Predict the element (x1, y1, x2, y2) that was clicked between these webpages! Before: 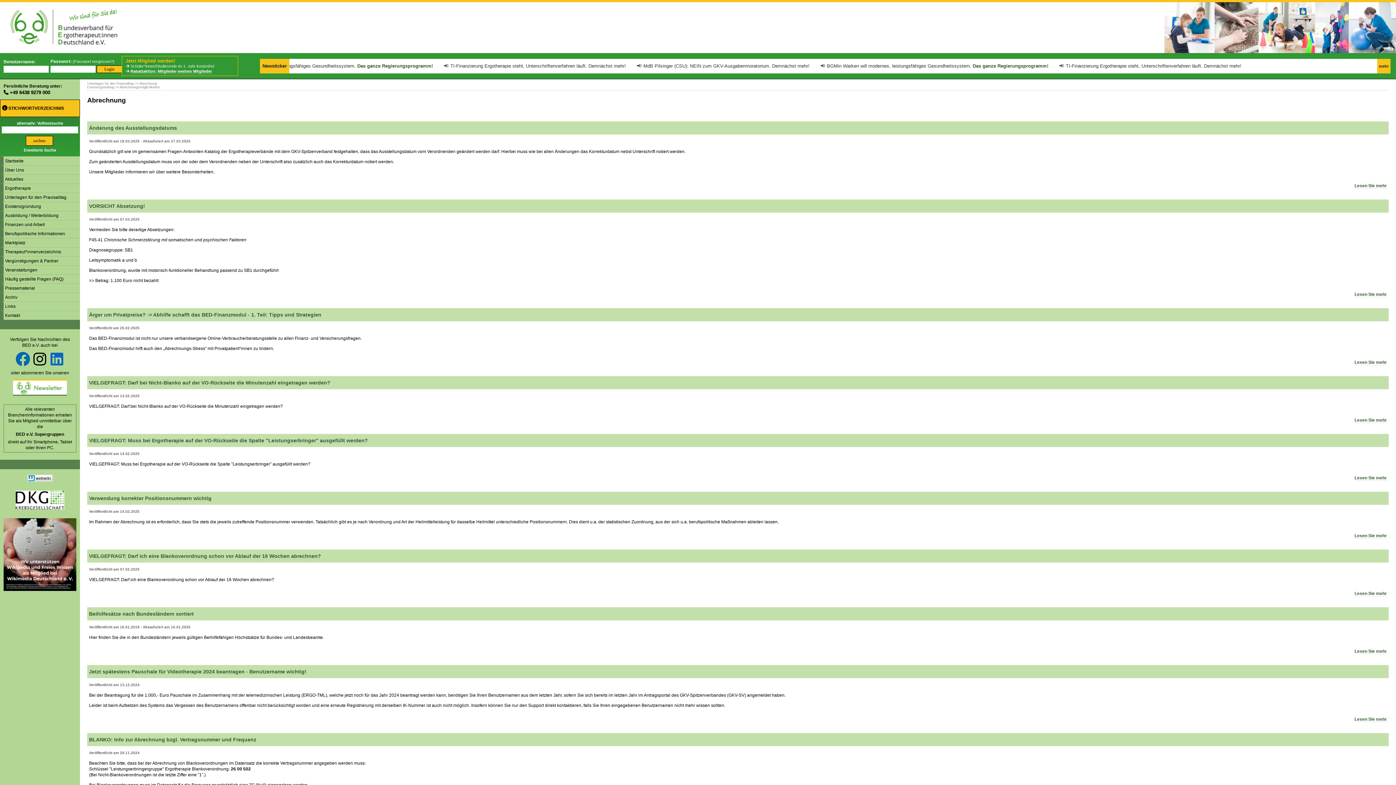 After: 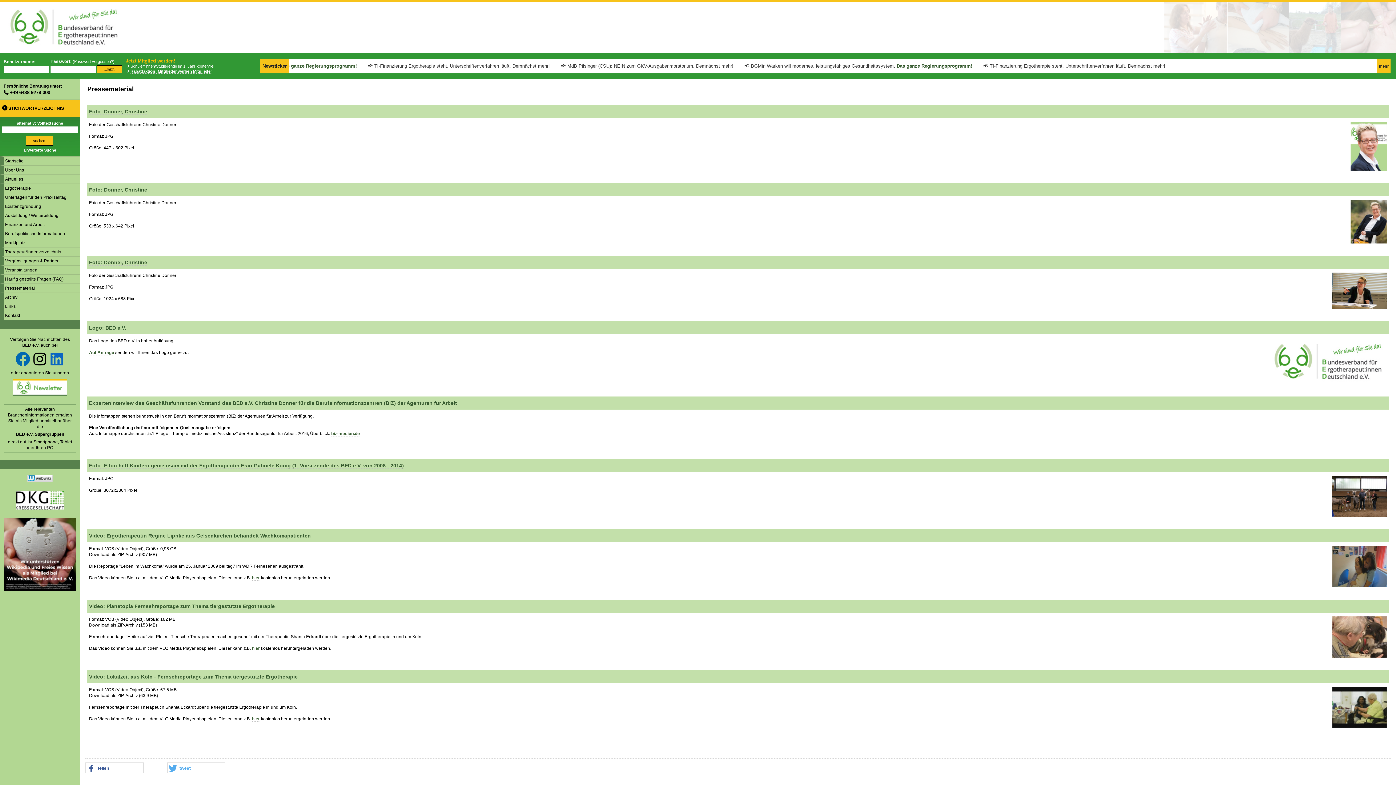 Action: label: Pressematerial bbox: (0, 283, 80, 292)